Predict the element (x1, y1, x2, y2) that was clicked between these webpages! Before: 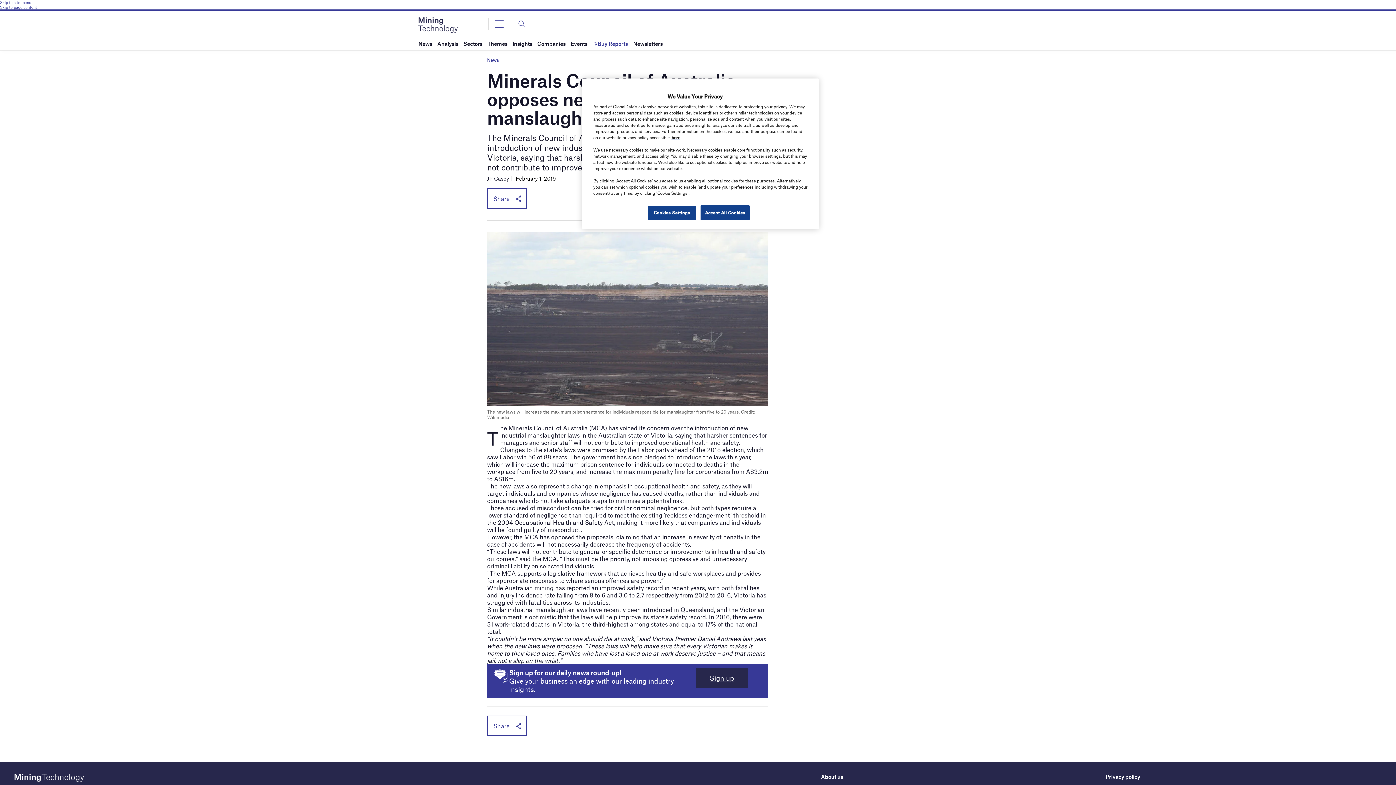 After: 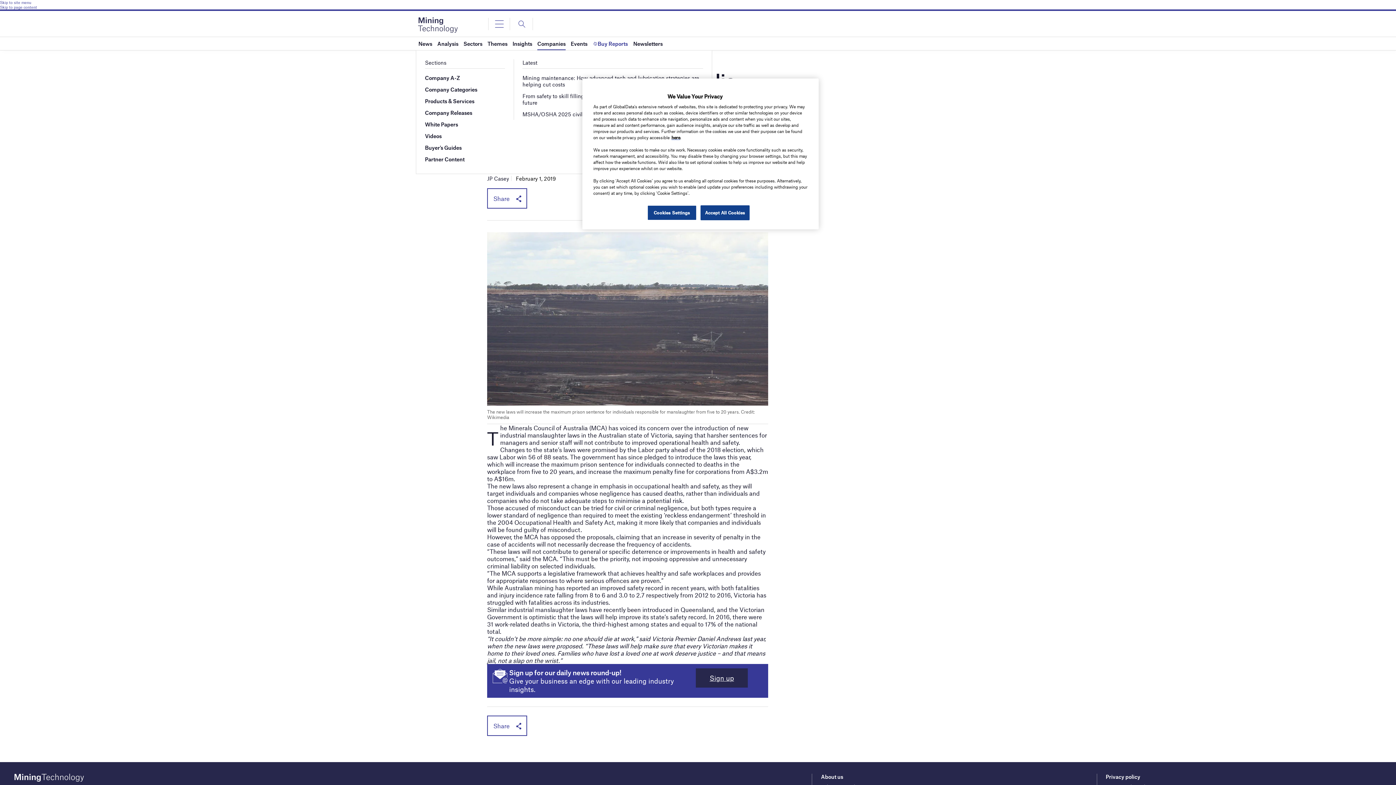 Action: bbox: (537, 37, 565, 50) label: Companies